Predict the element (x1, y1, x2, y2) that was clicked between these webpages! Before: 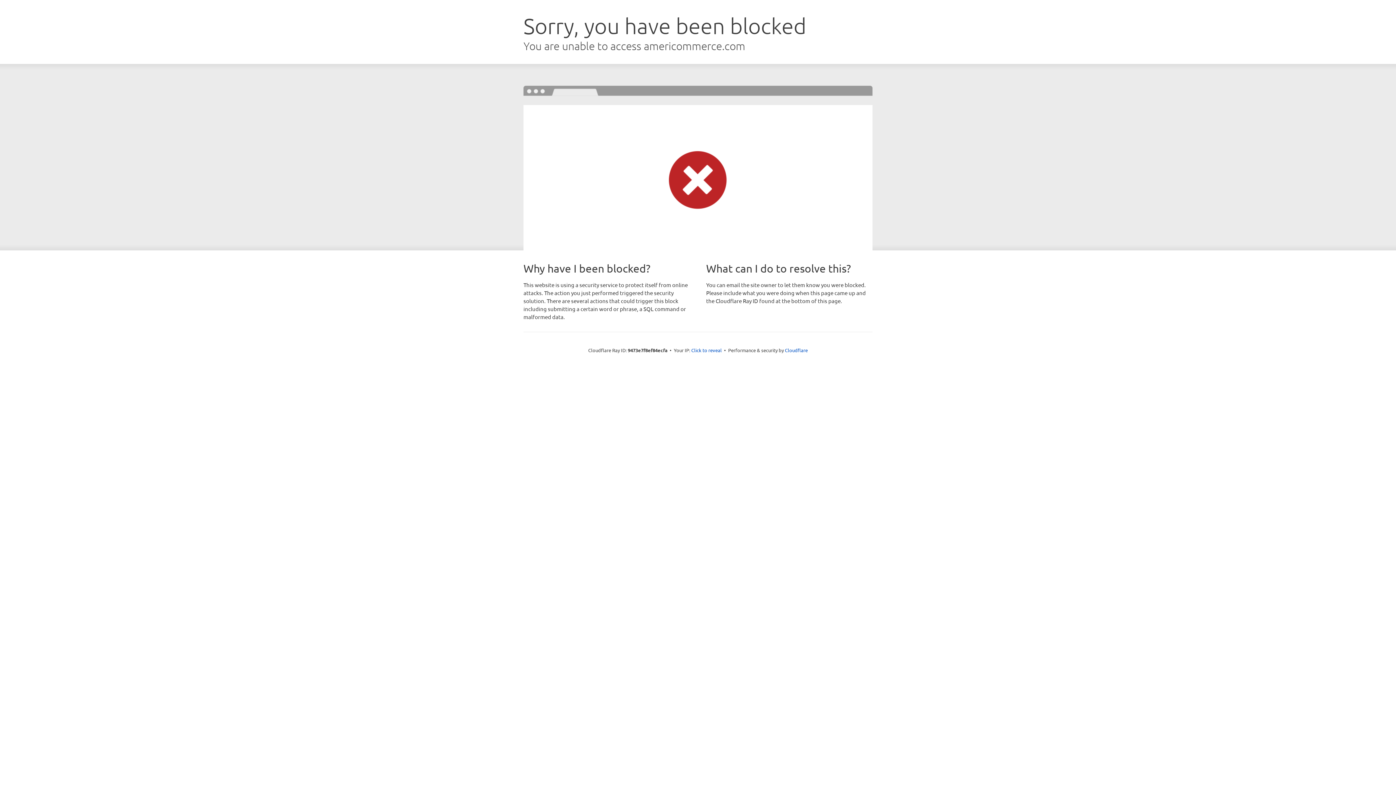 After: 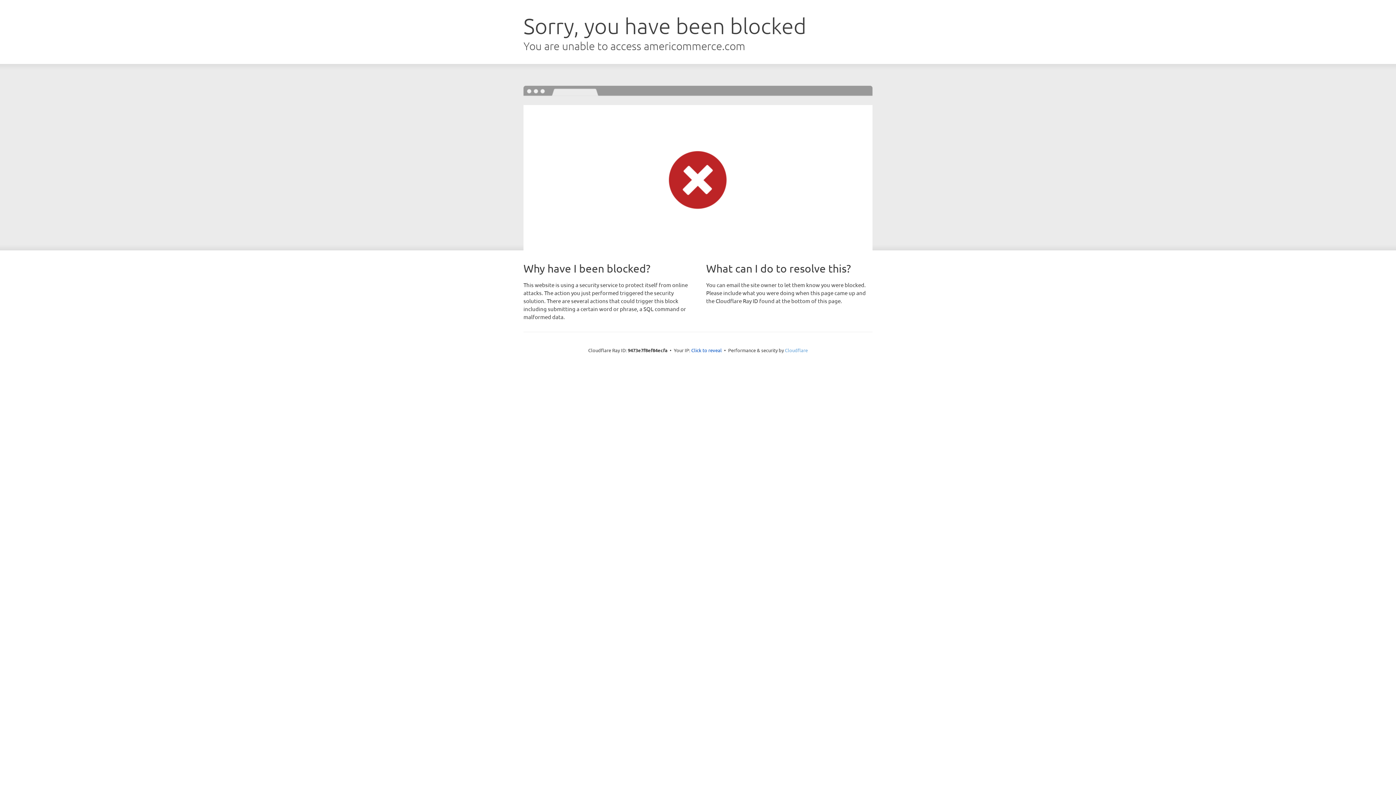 Action: label: Cloudflare bbox: (785, 347, 808, 353)